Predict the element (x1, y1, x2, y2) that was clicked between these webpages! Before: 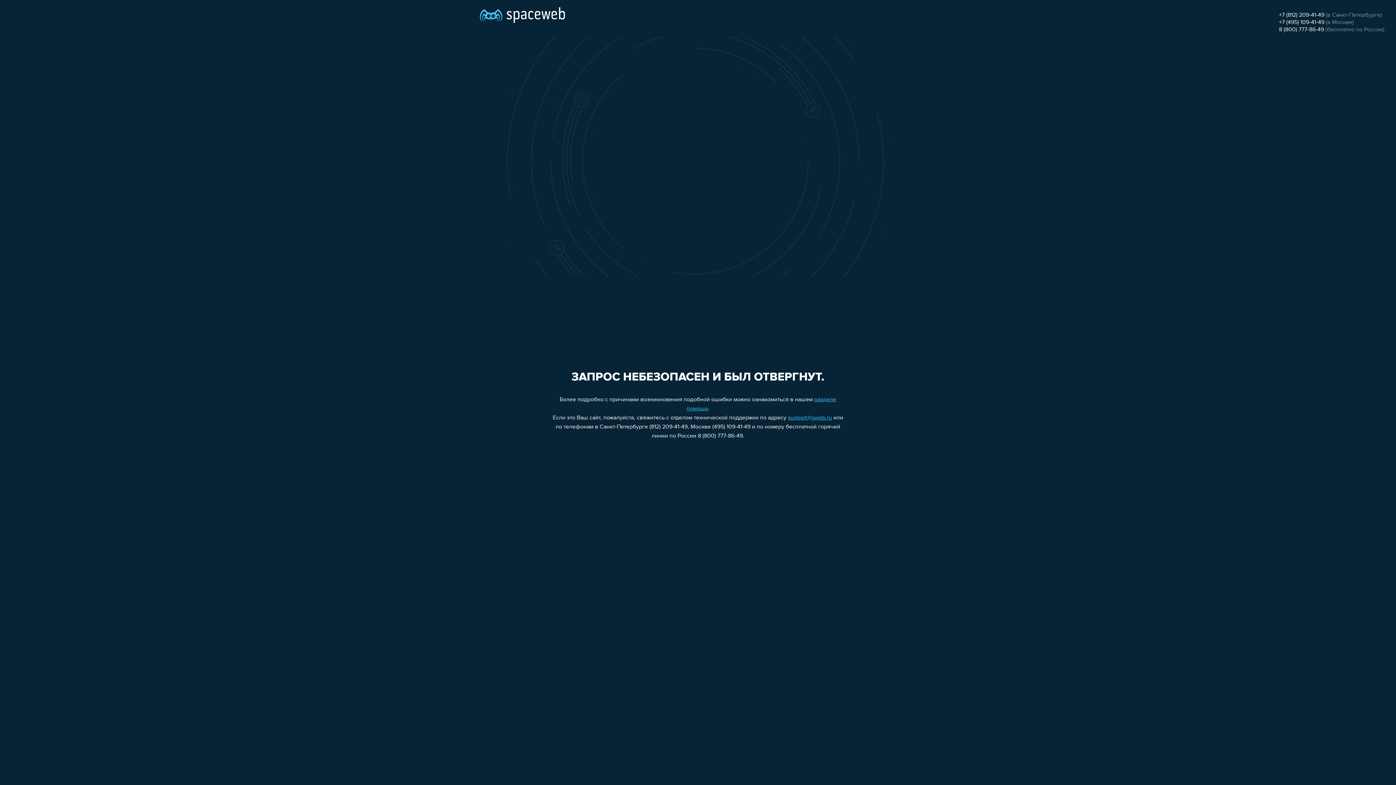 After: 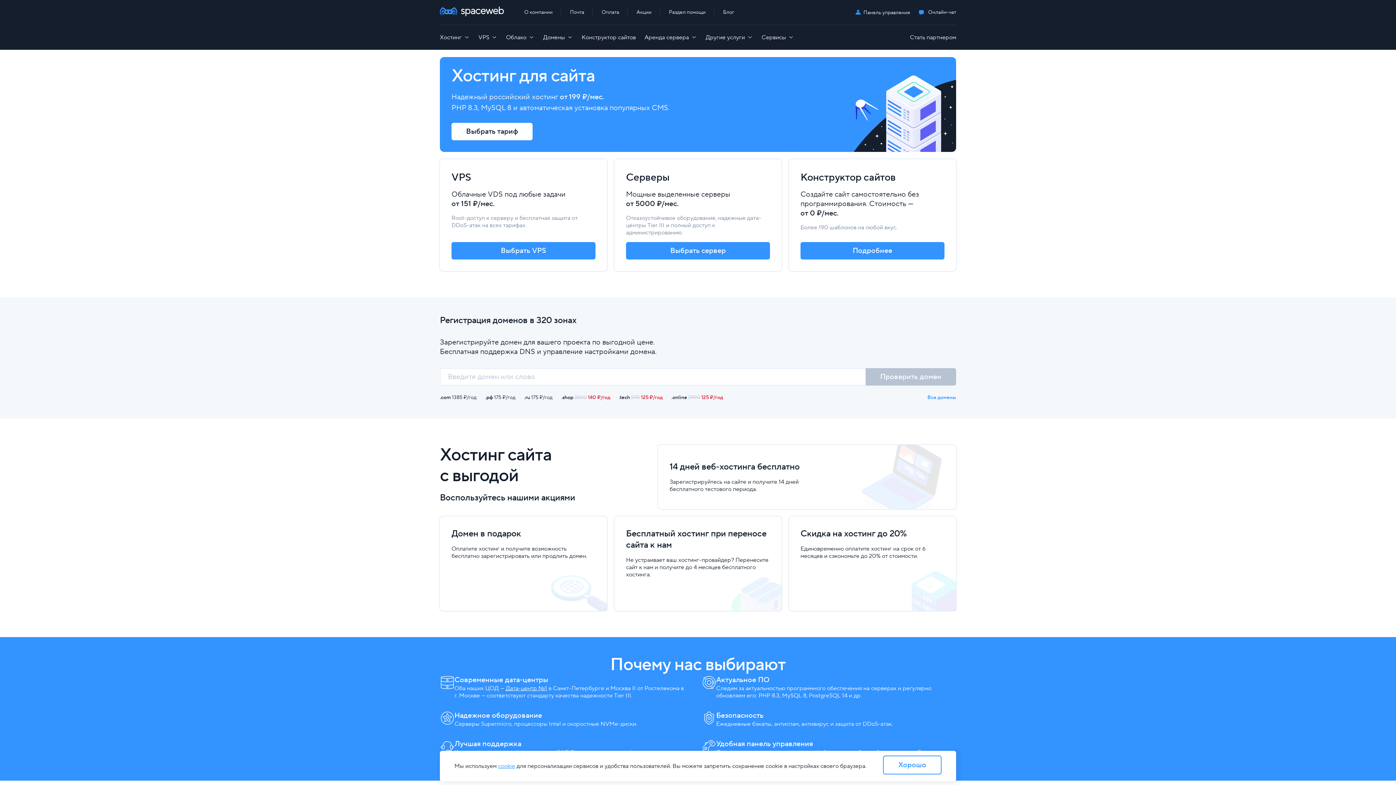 Action: bbox: (480, 0, 565, 25)